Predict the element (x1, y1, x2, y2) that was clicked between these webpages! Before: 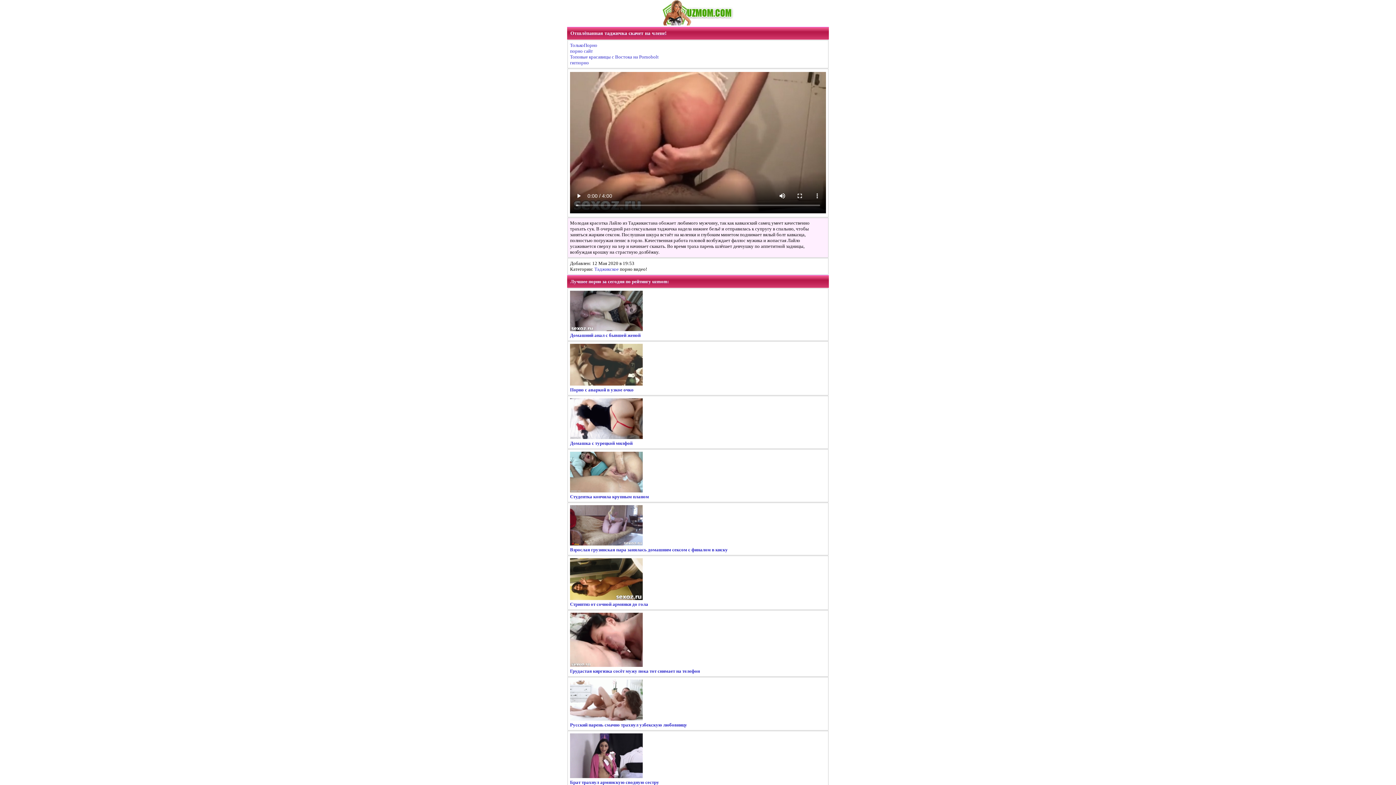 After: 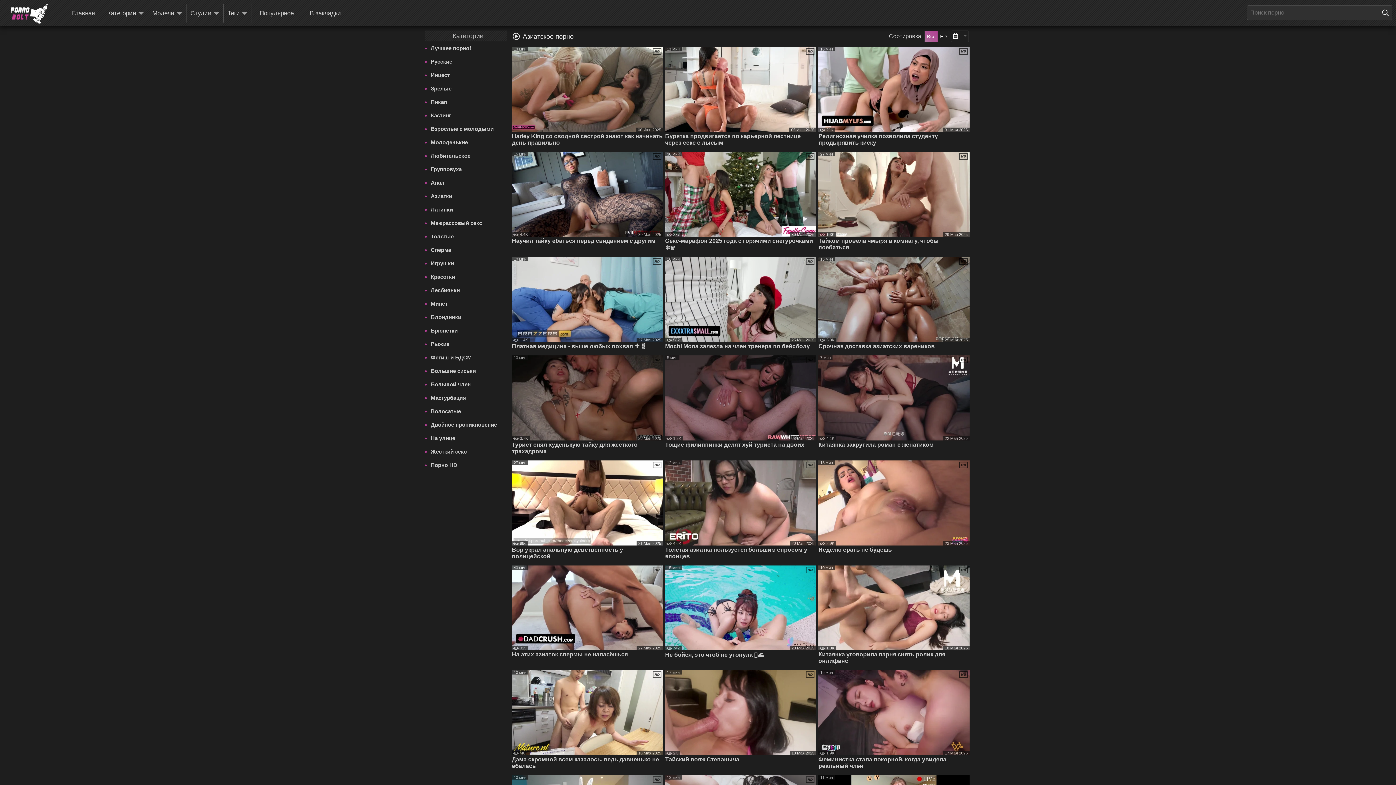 Action: bbox: (570, 54, 658, 59) label: Топовые красавицы с Востока на Pornobolt